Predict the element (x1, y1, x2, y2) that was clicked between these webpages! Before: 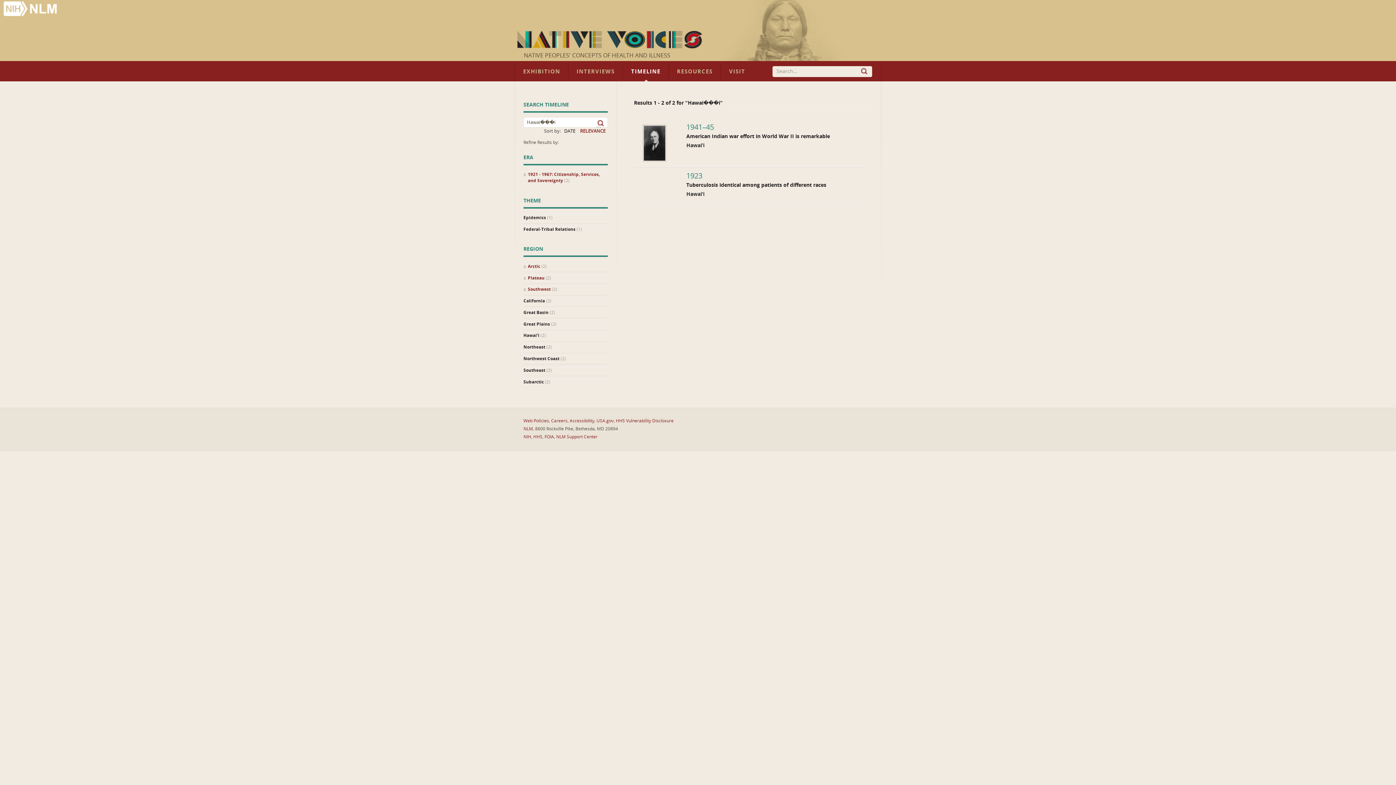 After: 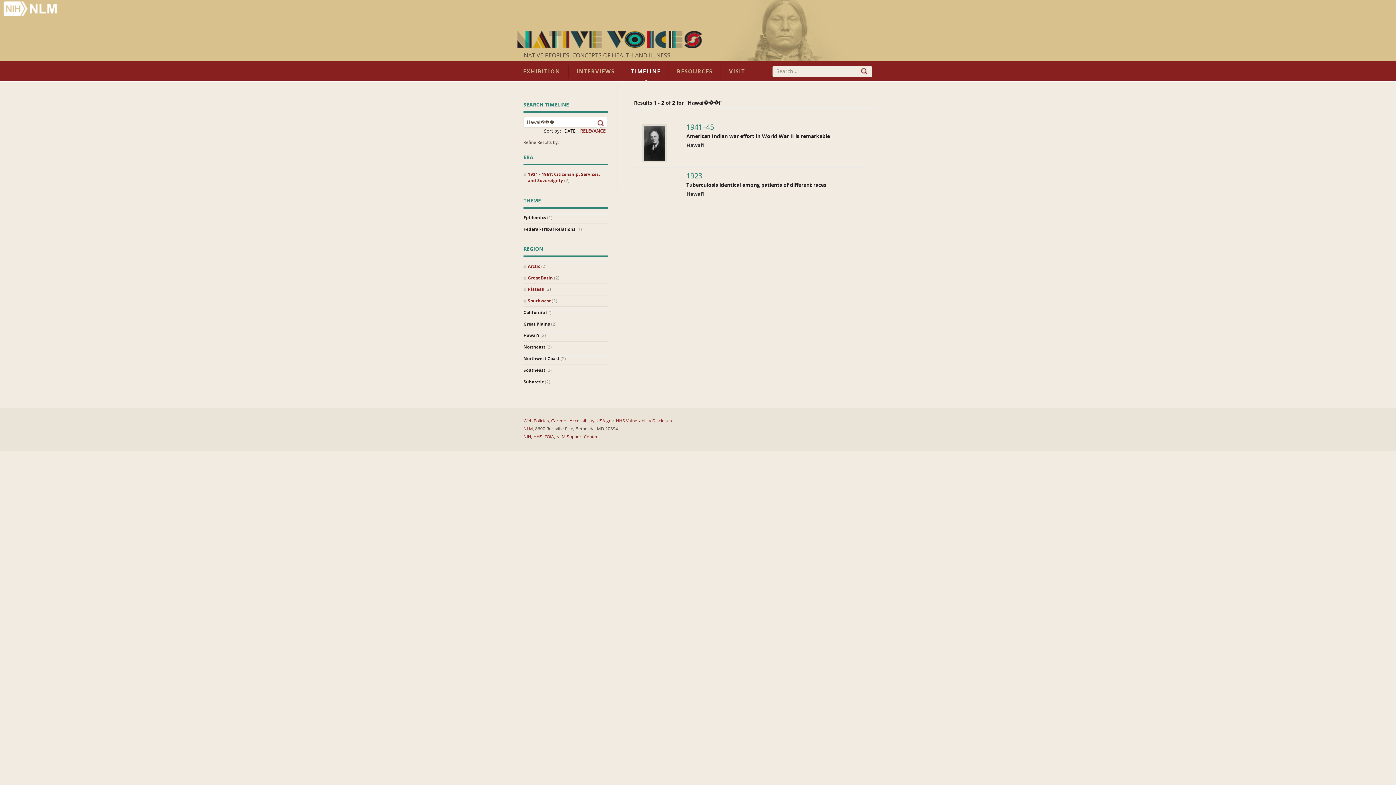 Action: bbox: (523, 309, 608, 315) label: Great Basin (2)